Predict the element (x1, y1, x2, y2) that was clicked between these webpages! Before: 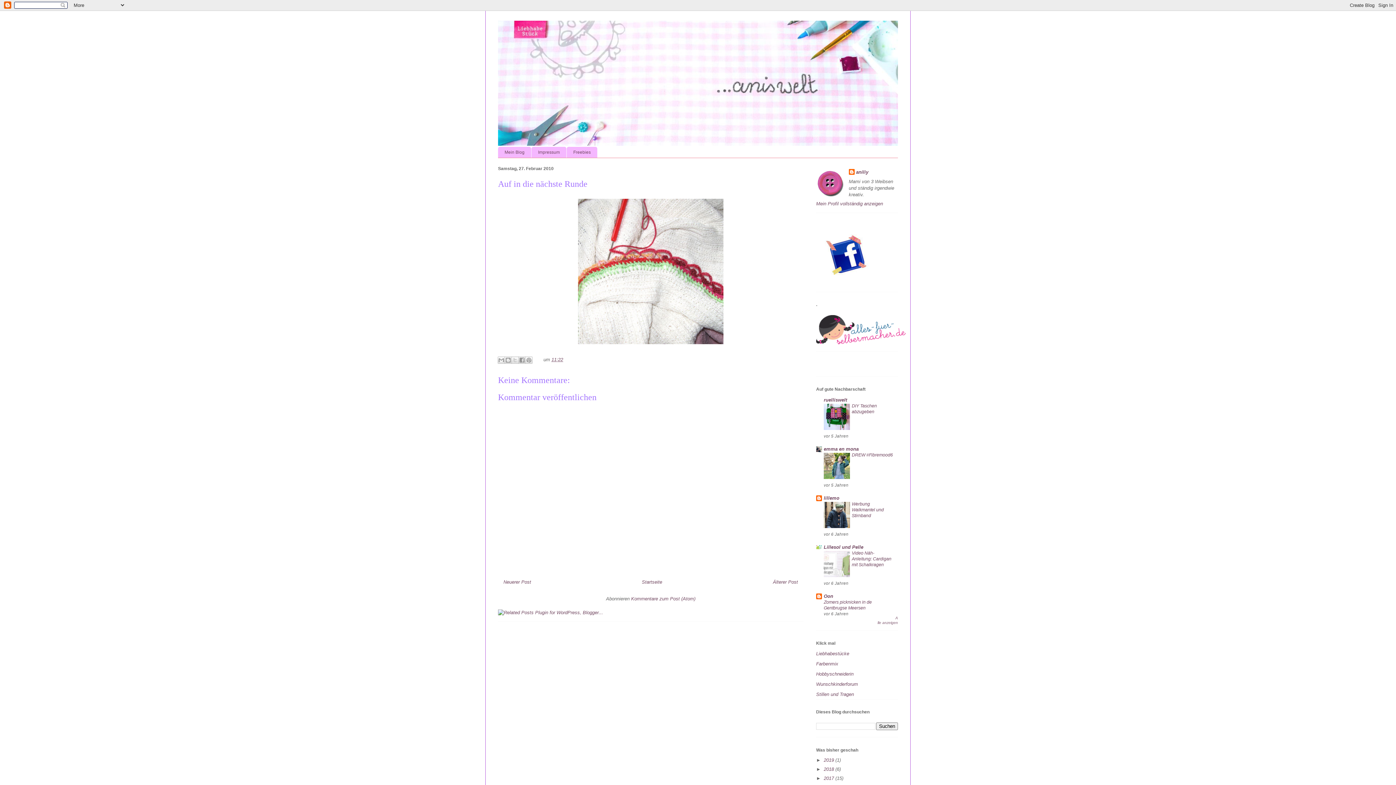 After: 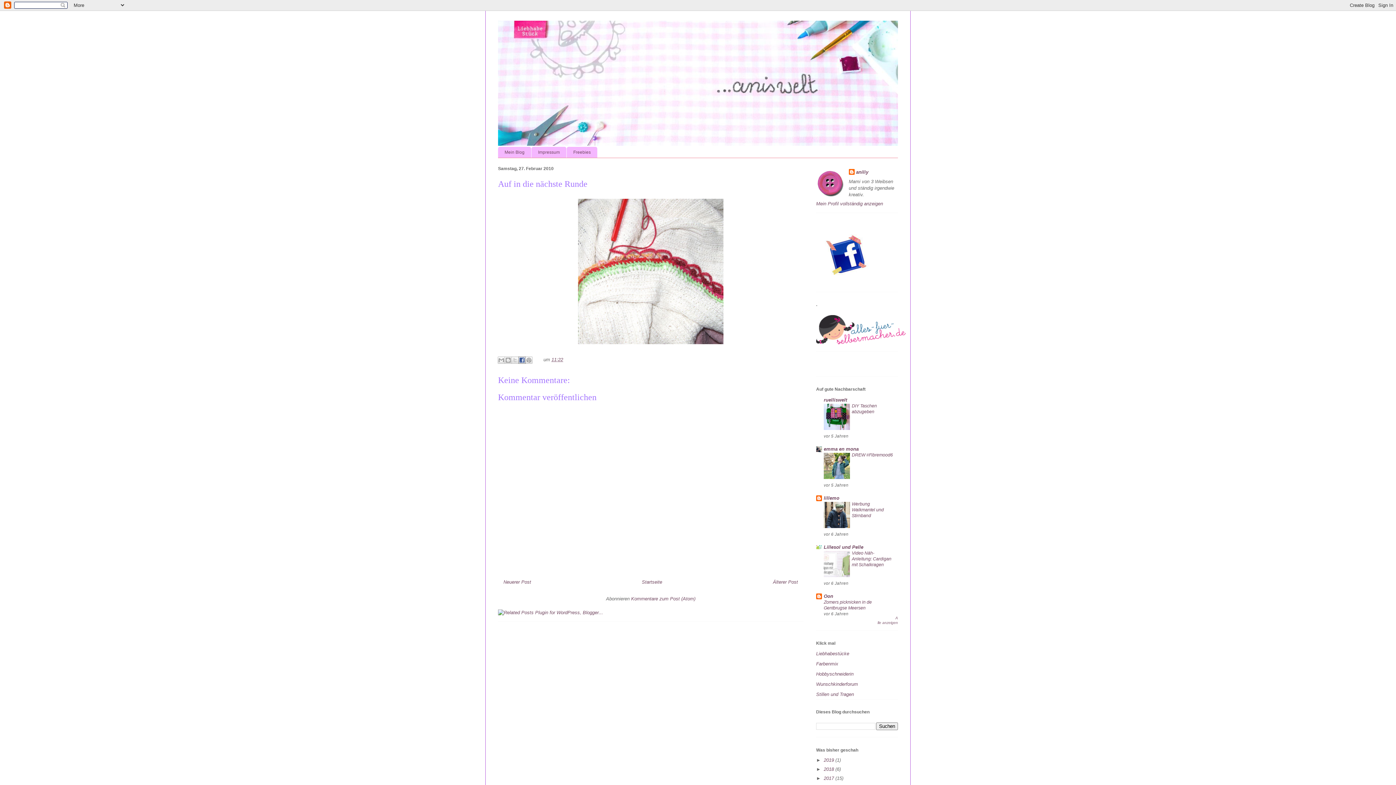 Action: label: In Facebook freigeben bbox: (518, 356, 525, 364)